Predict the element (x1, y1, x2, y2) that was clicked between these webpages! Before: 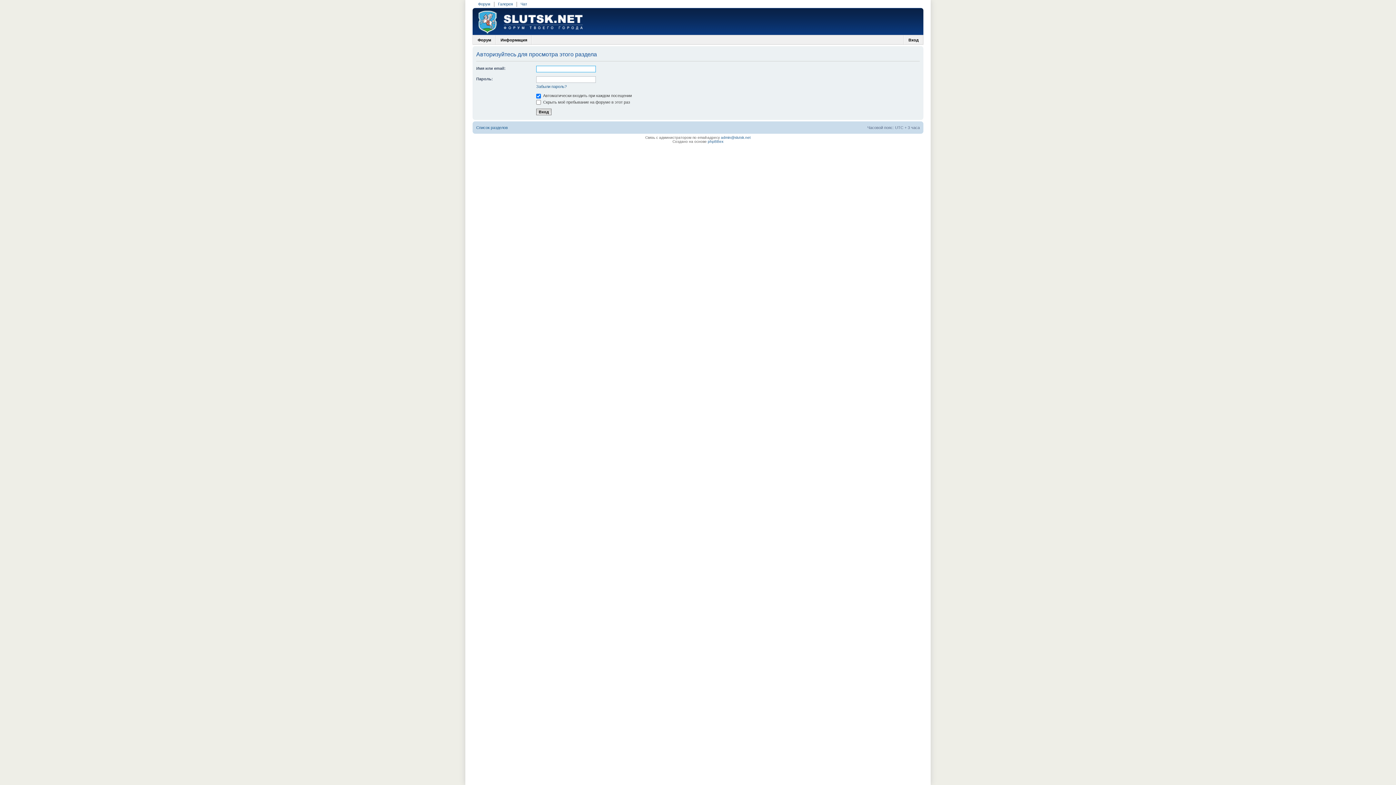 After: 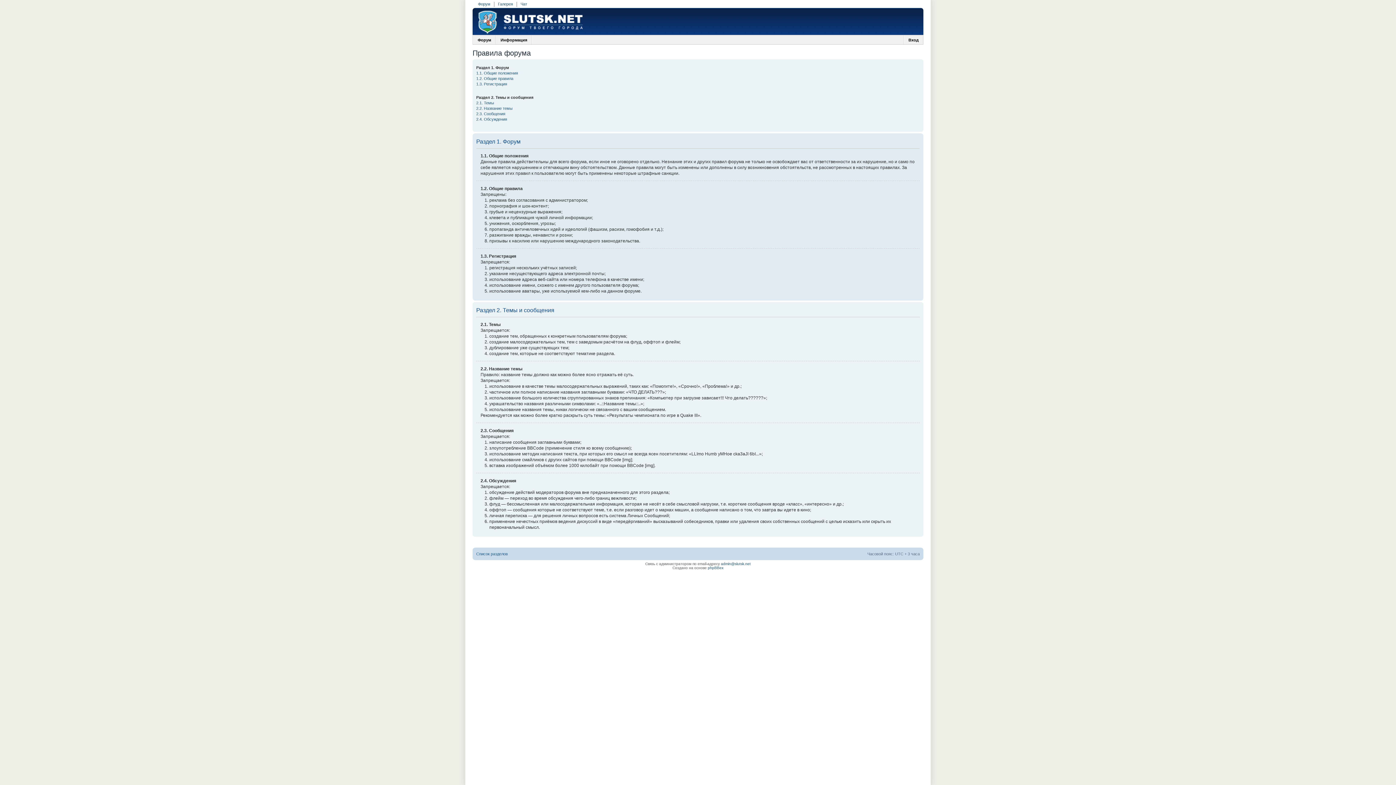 Action: bbox: (496, 35, 531, 44) label: Информация